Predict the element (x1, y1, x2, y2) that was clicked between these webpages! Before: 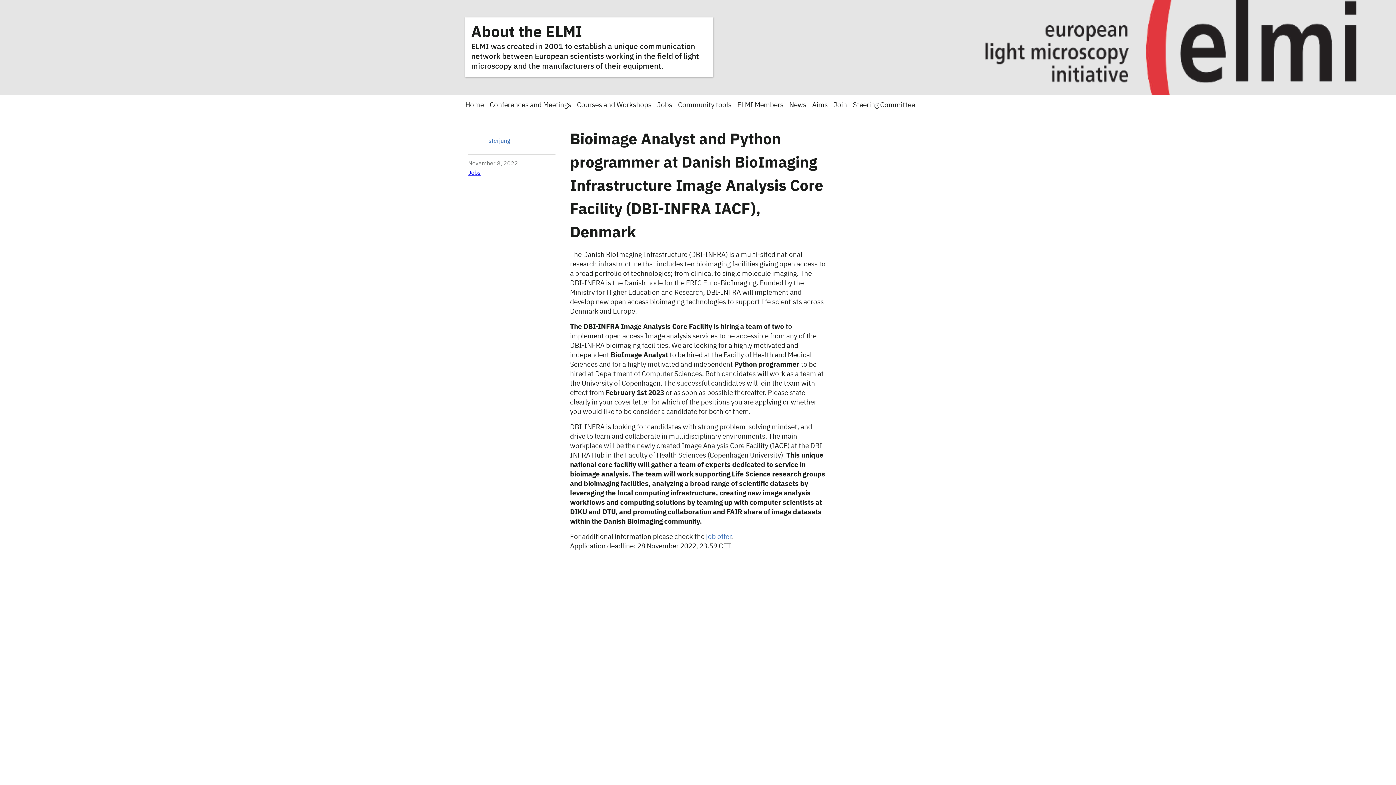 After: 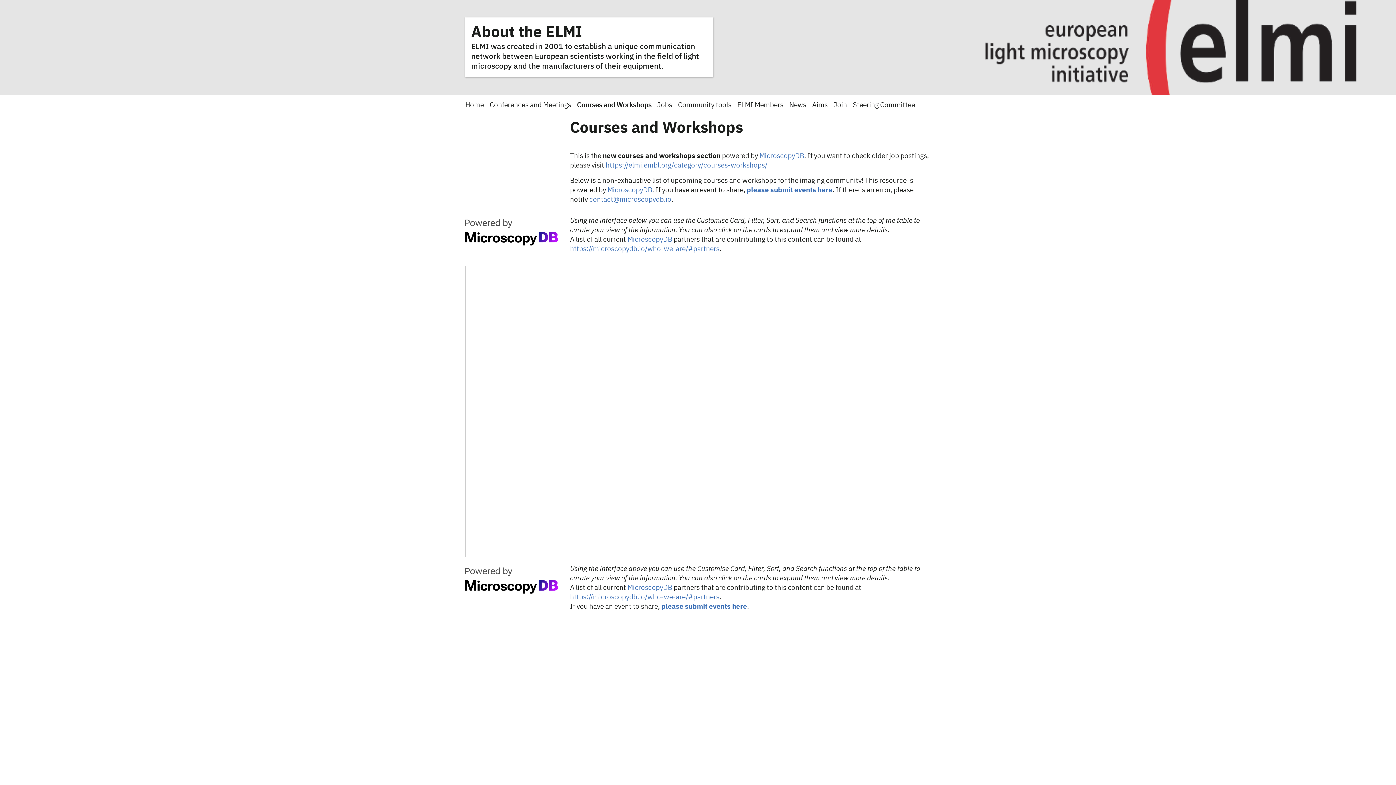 Action: bbox: (577, 101, 651, 108) label: Courses and Workshops